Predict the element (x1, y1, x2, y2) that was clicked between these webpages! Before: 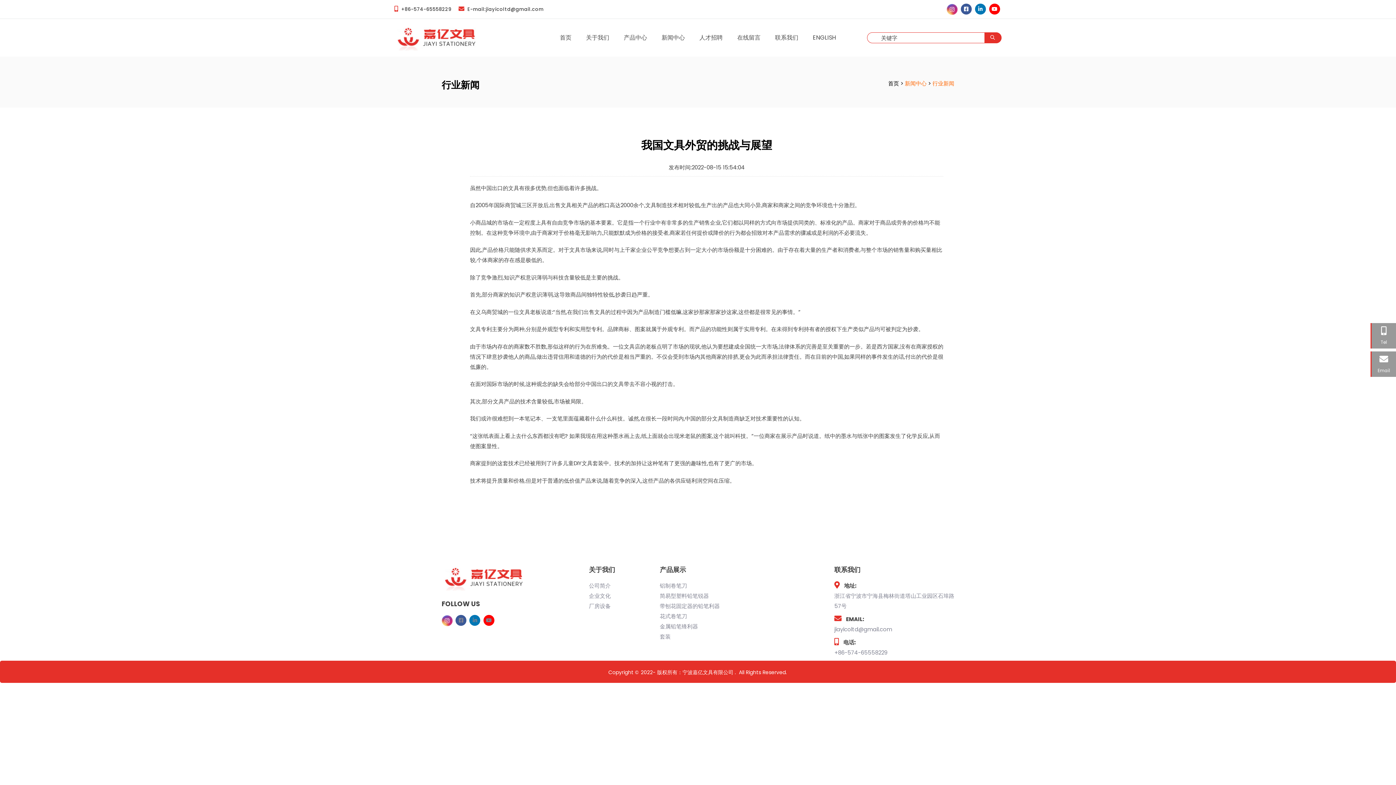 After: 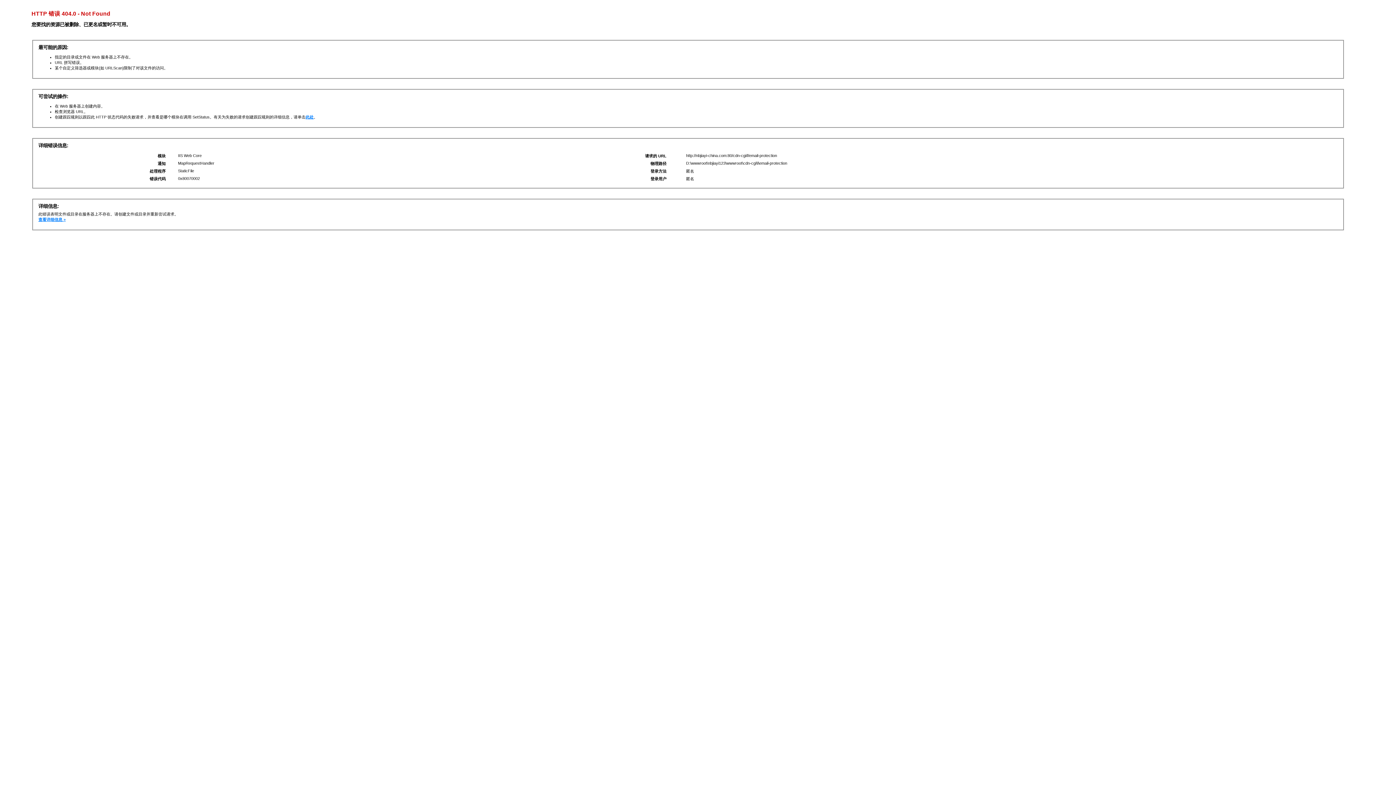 Action: label: jiayicoltd@gmail.com bbox: (834, 625, 892, 633)